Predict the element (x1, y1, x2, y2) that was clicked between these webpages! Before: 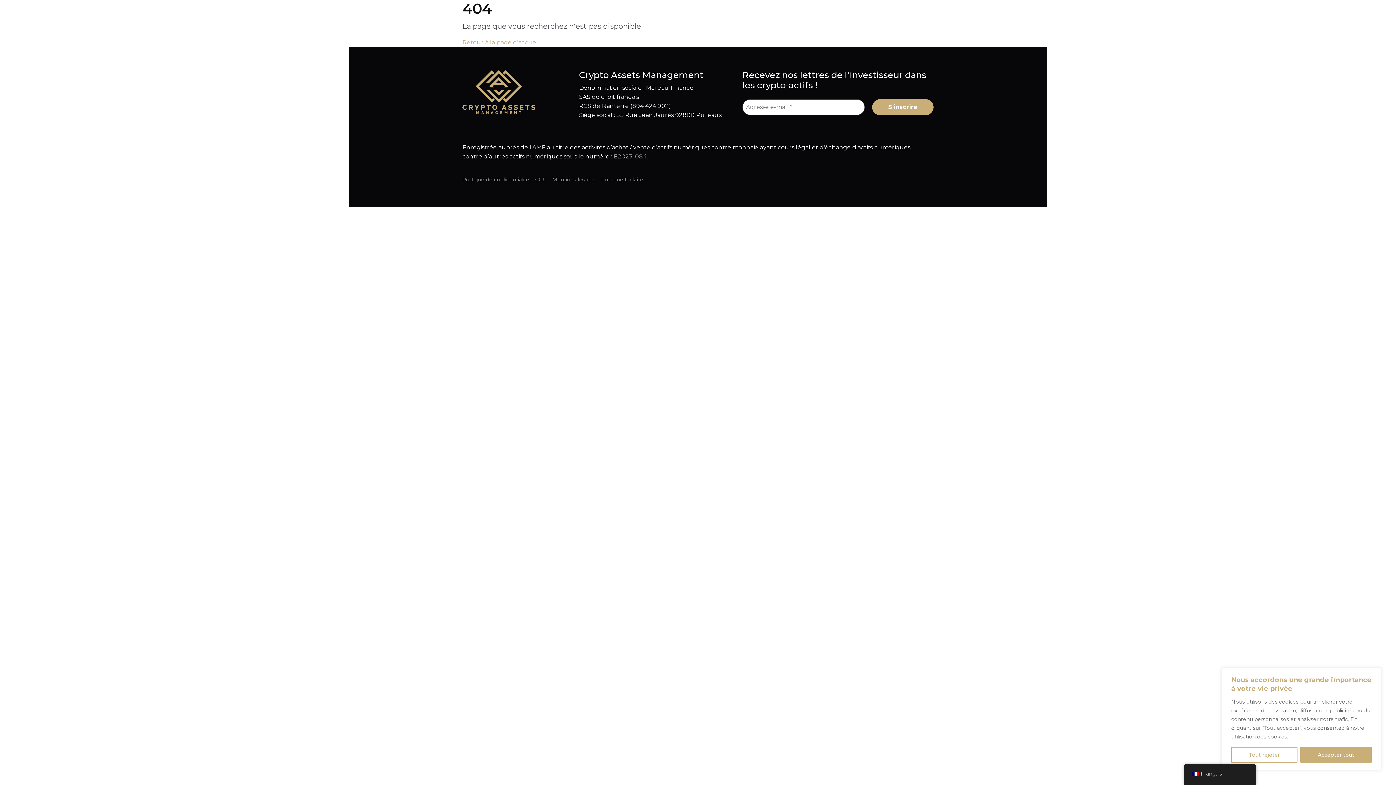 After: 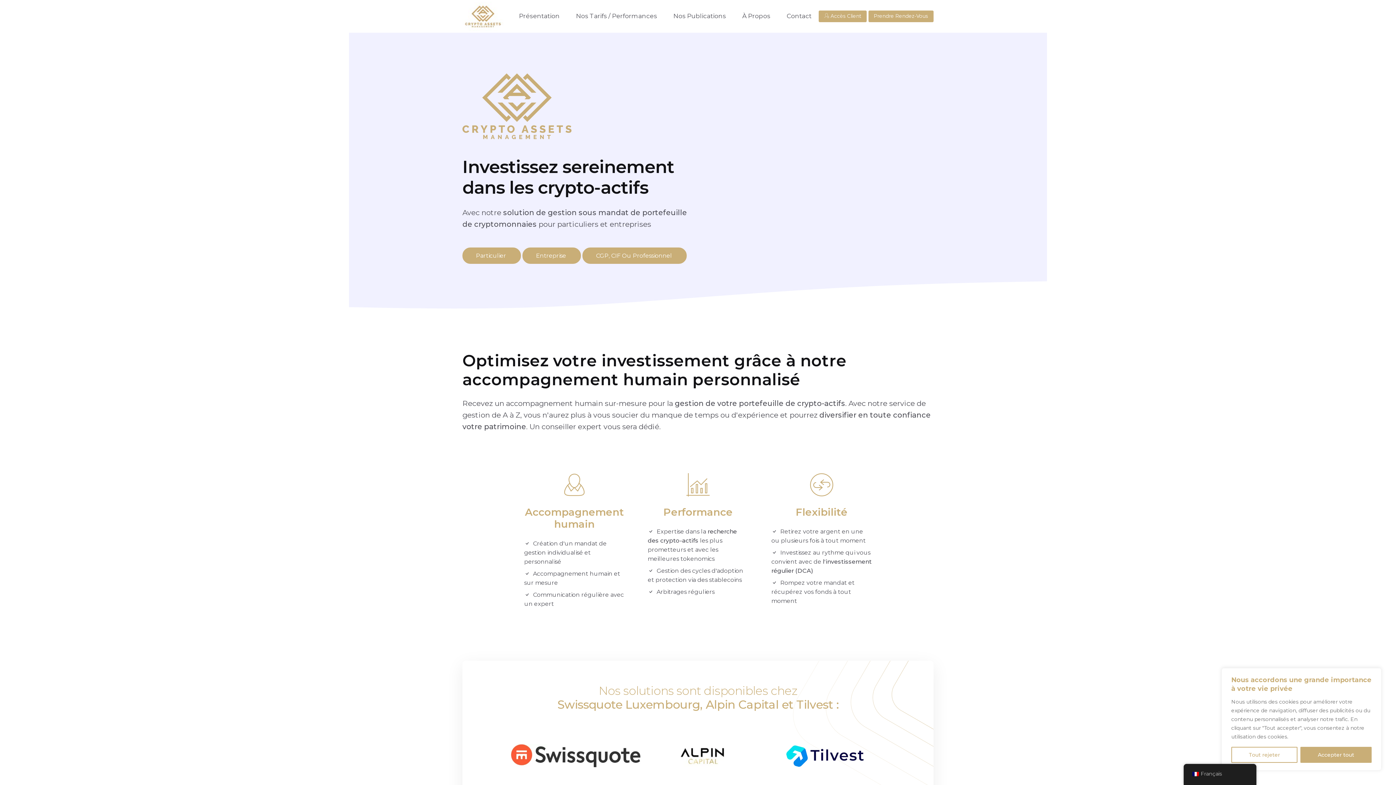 Action: bbox: (462, 38, 539, 45) label: Retour à la page d'accueil